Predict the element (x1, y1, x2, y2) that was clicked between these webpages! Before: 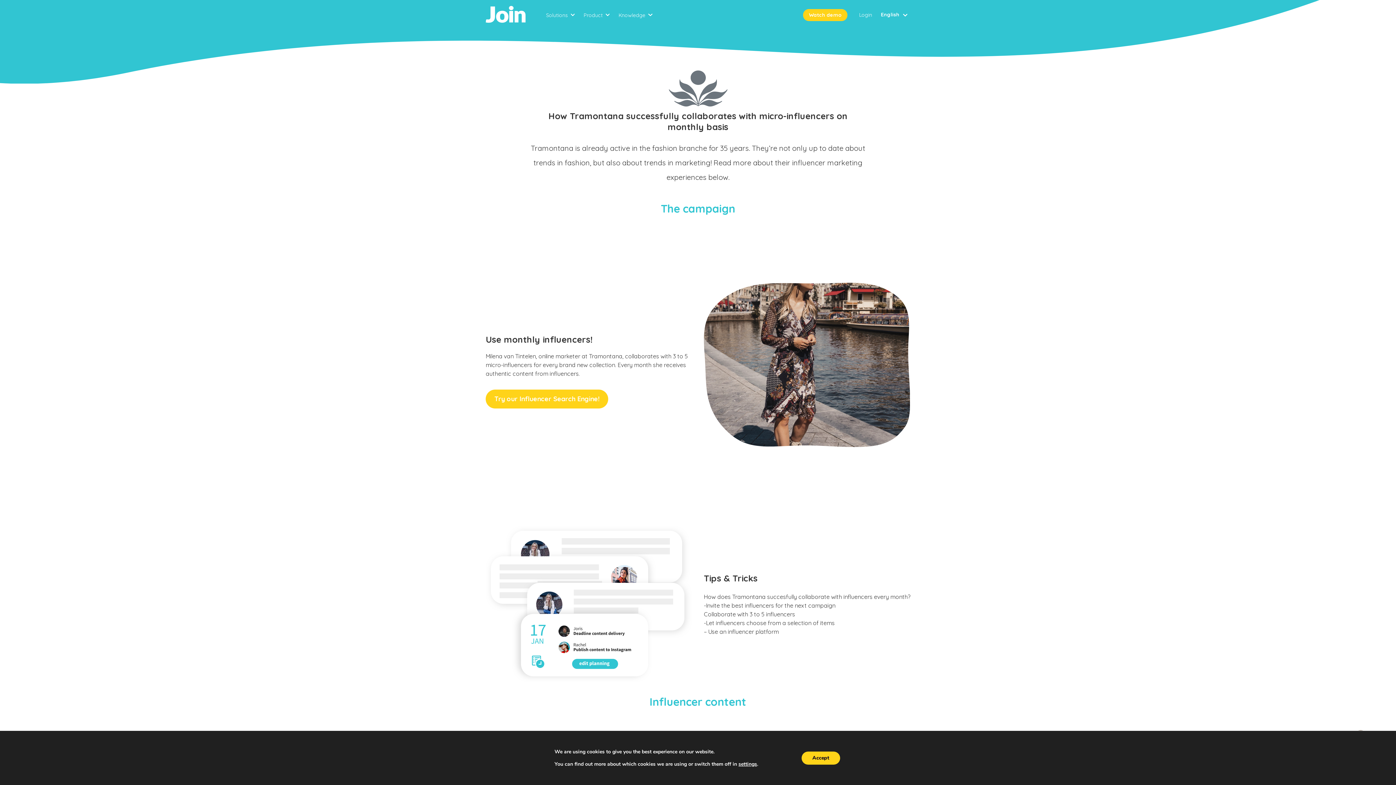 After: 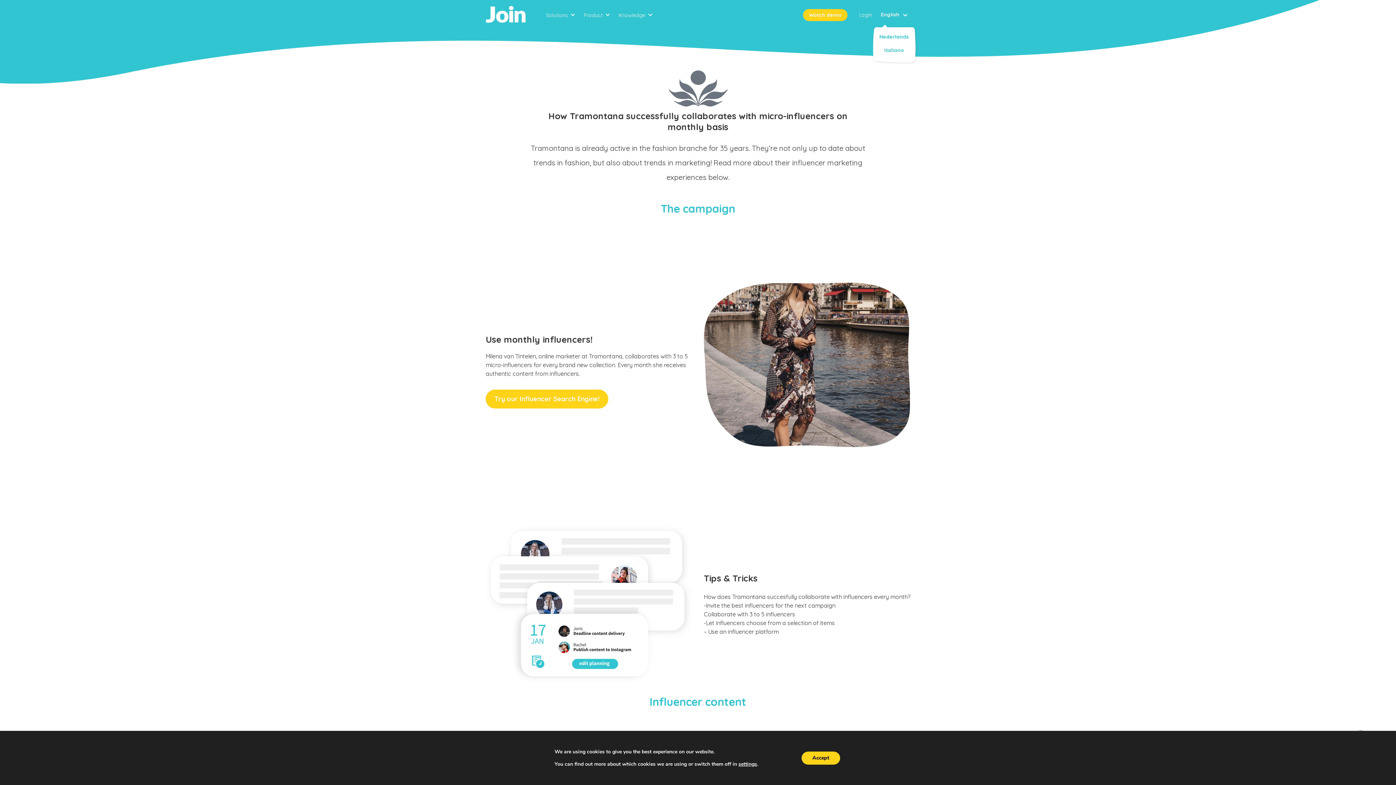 Action: bbox: (878, 10, 910, 19) label: English